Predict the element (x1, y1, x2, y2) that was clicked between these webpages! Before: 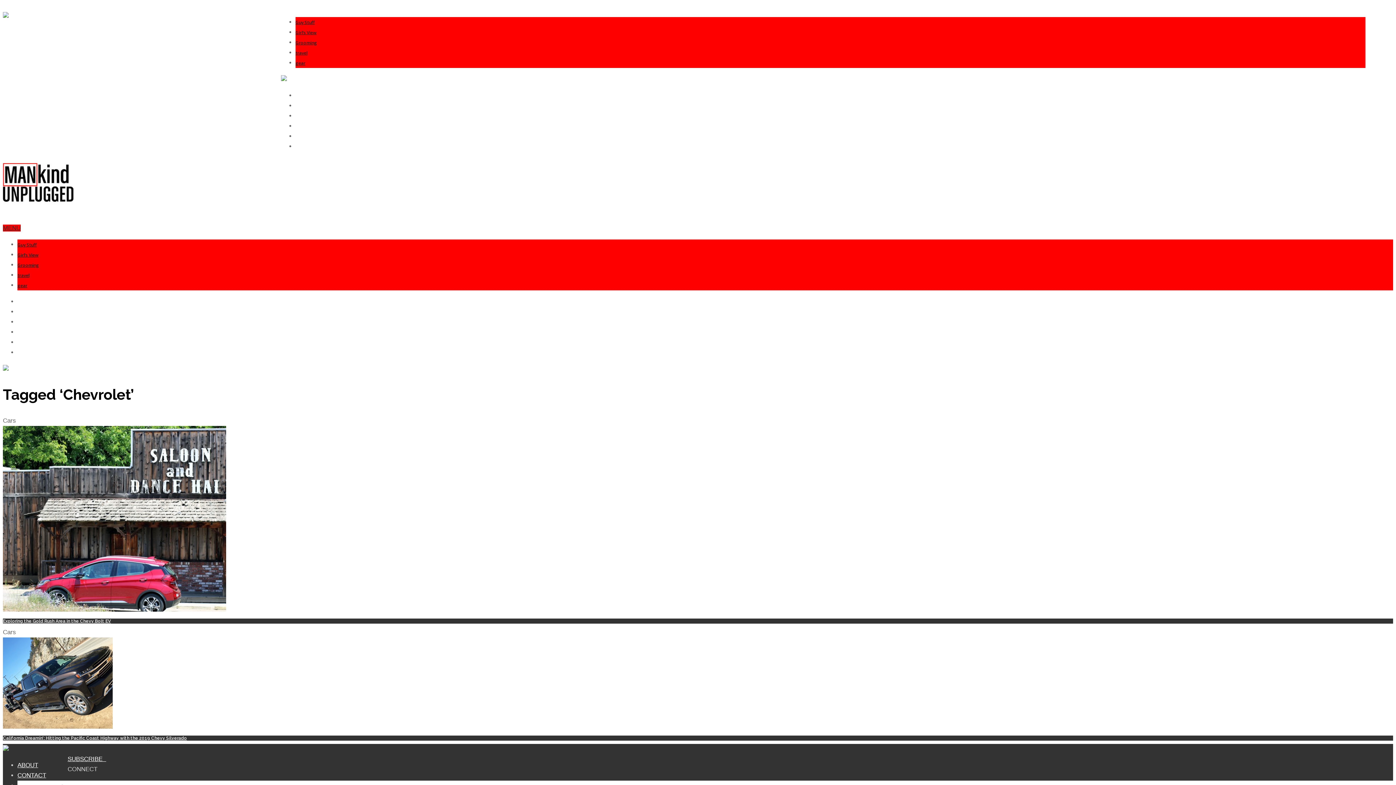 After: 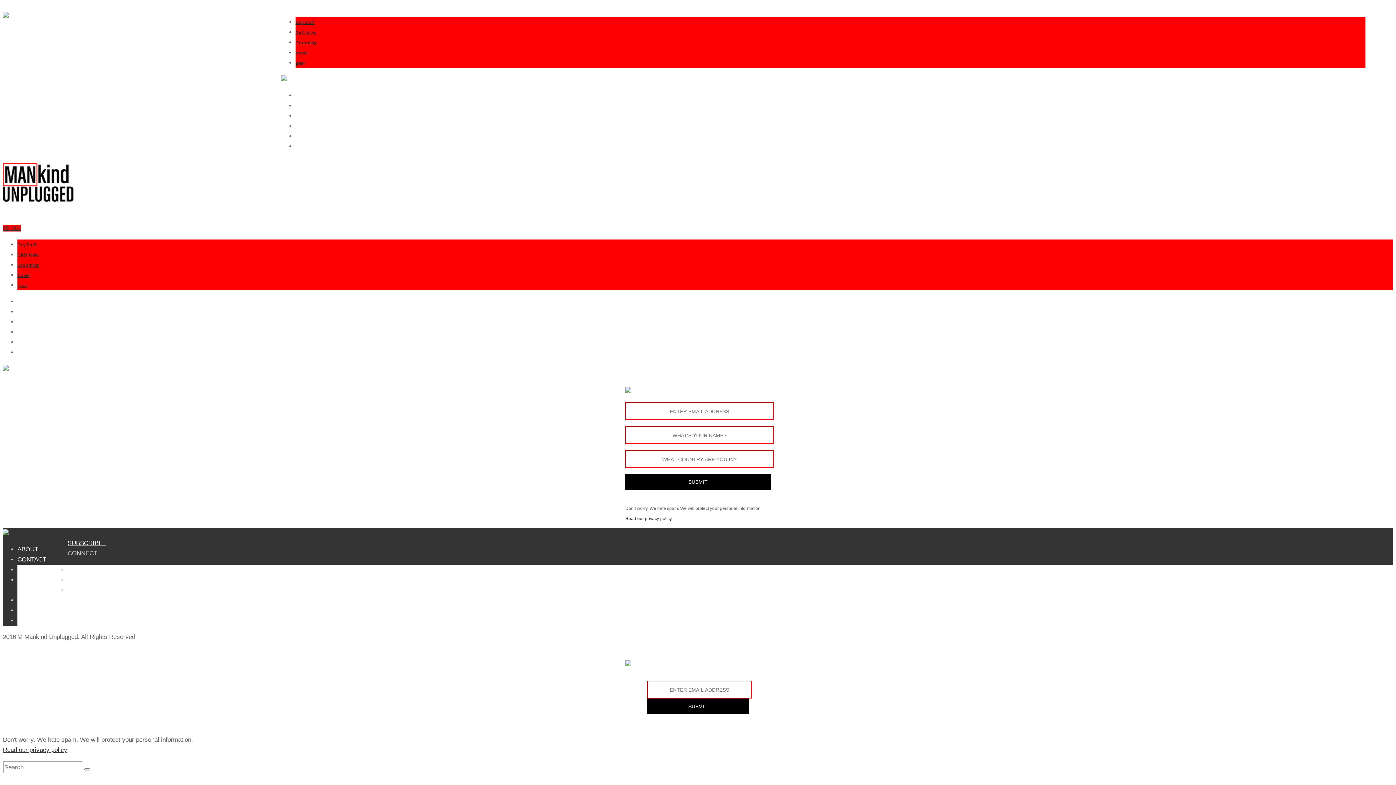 Action: bbox: (2, 365, 8, 372)